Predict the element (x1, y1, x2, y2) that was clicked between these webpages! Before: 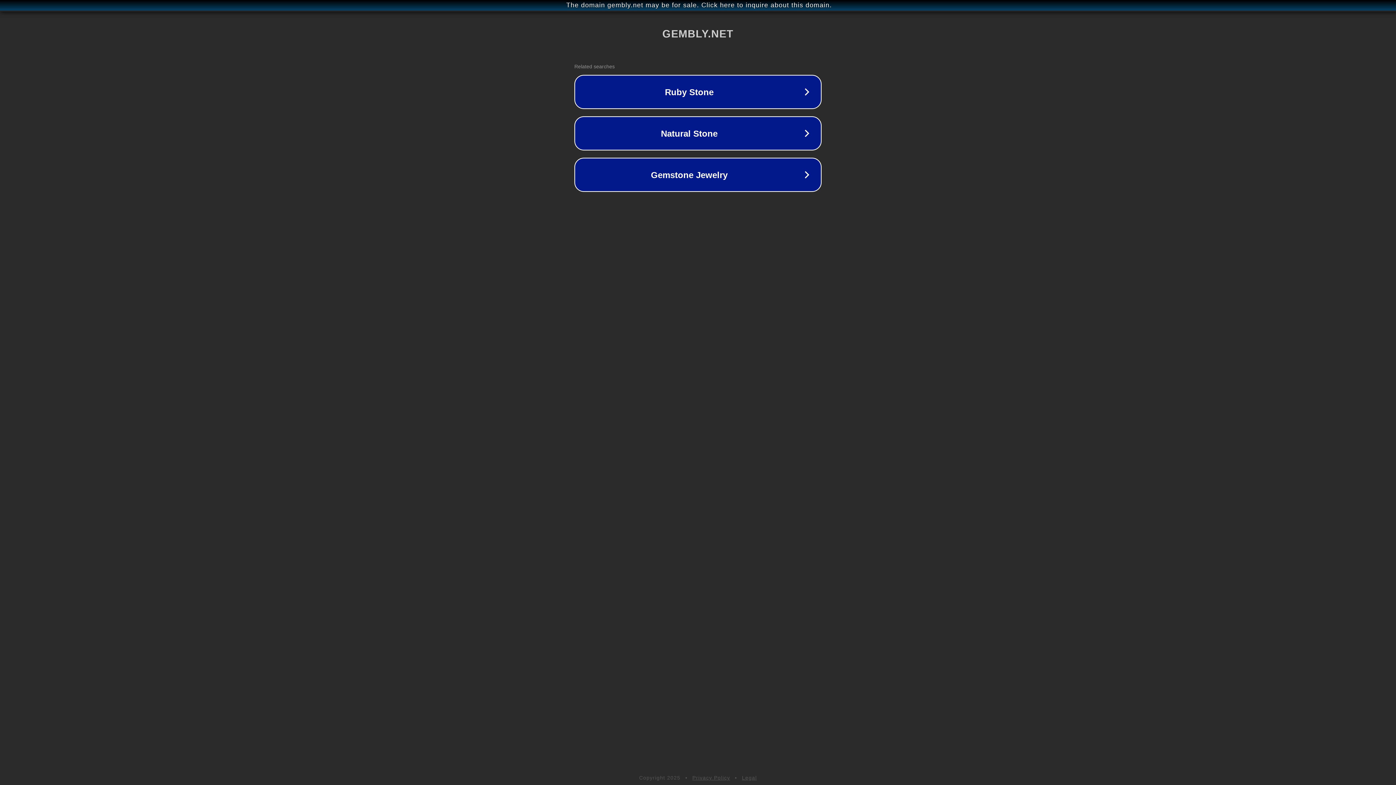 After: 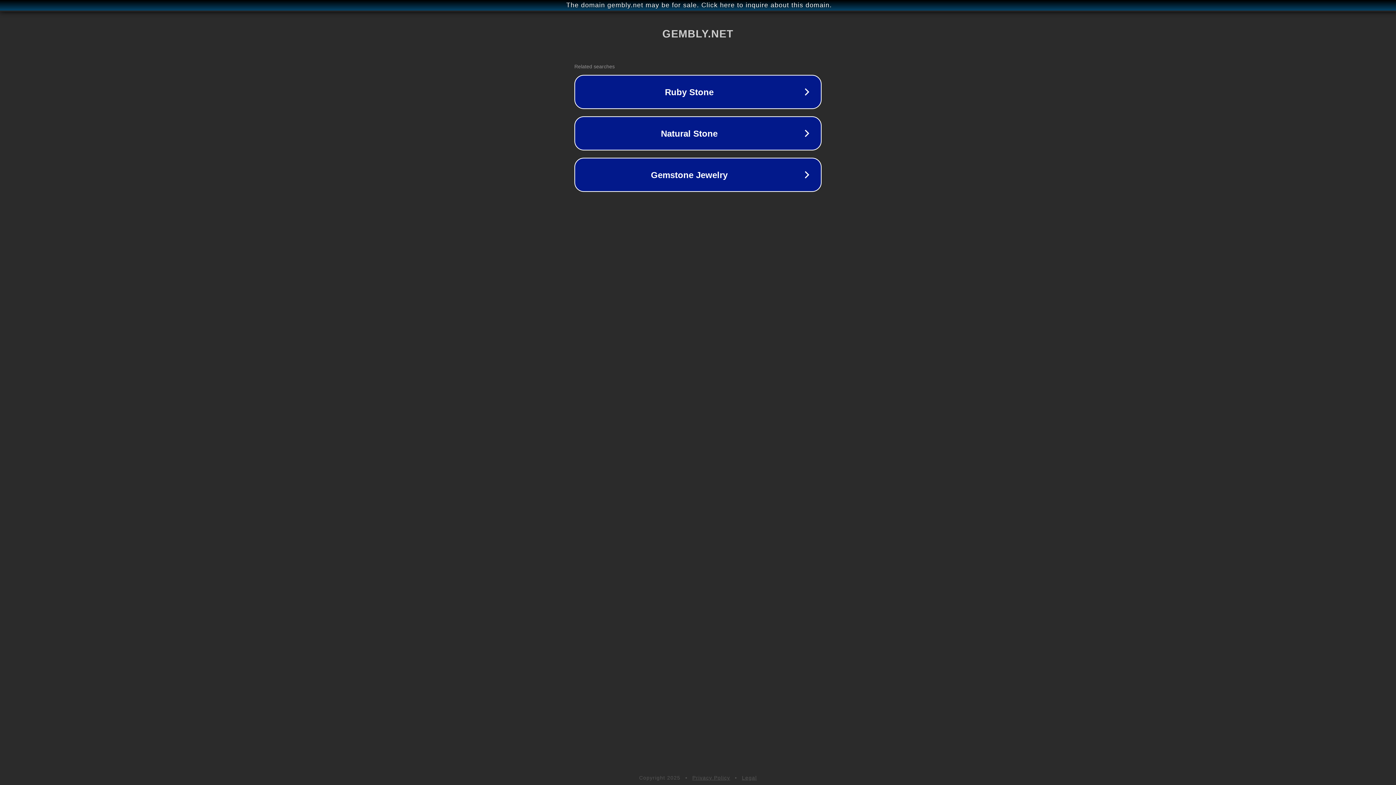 Action: label: Privacy Policy bbox: (692, 775, 730, 781)